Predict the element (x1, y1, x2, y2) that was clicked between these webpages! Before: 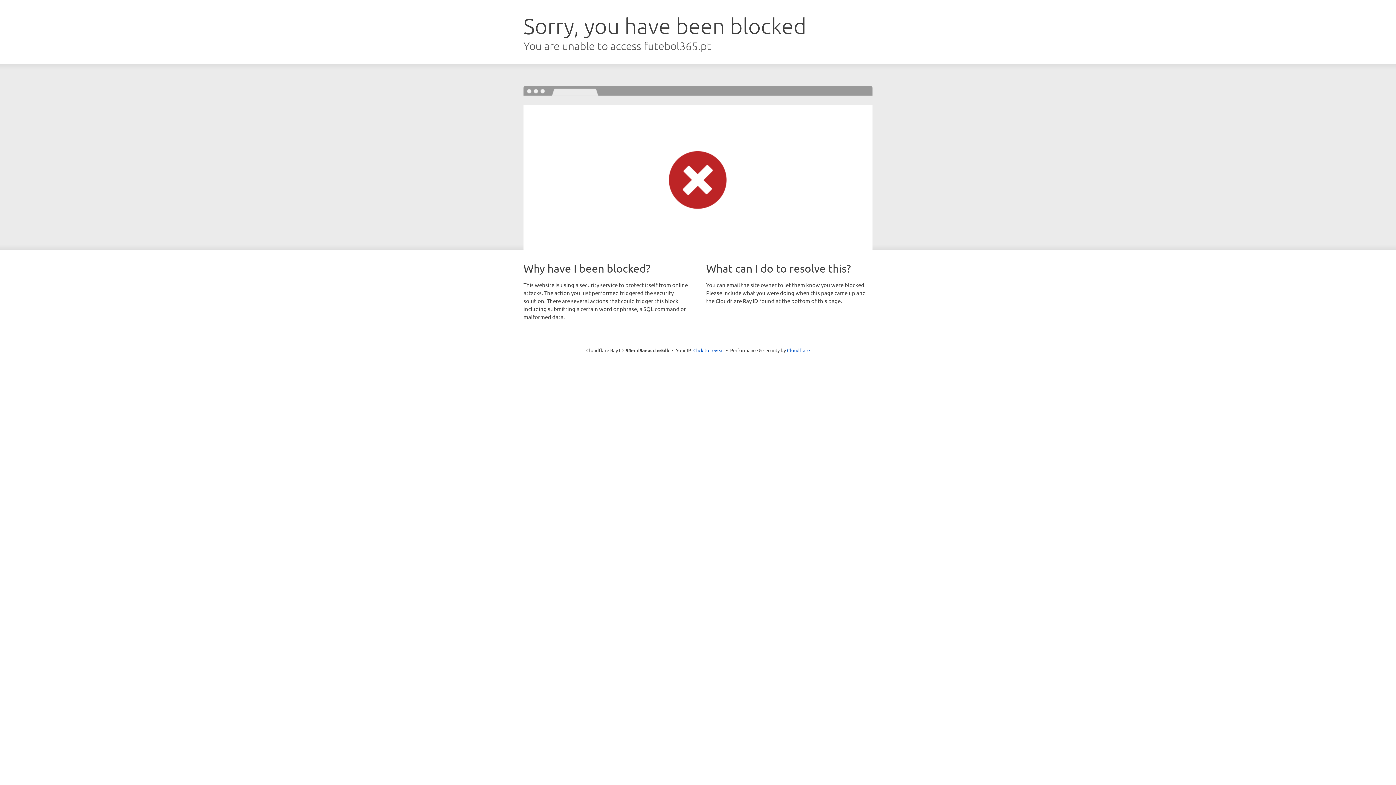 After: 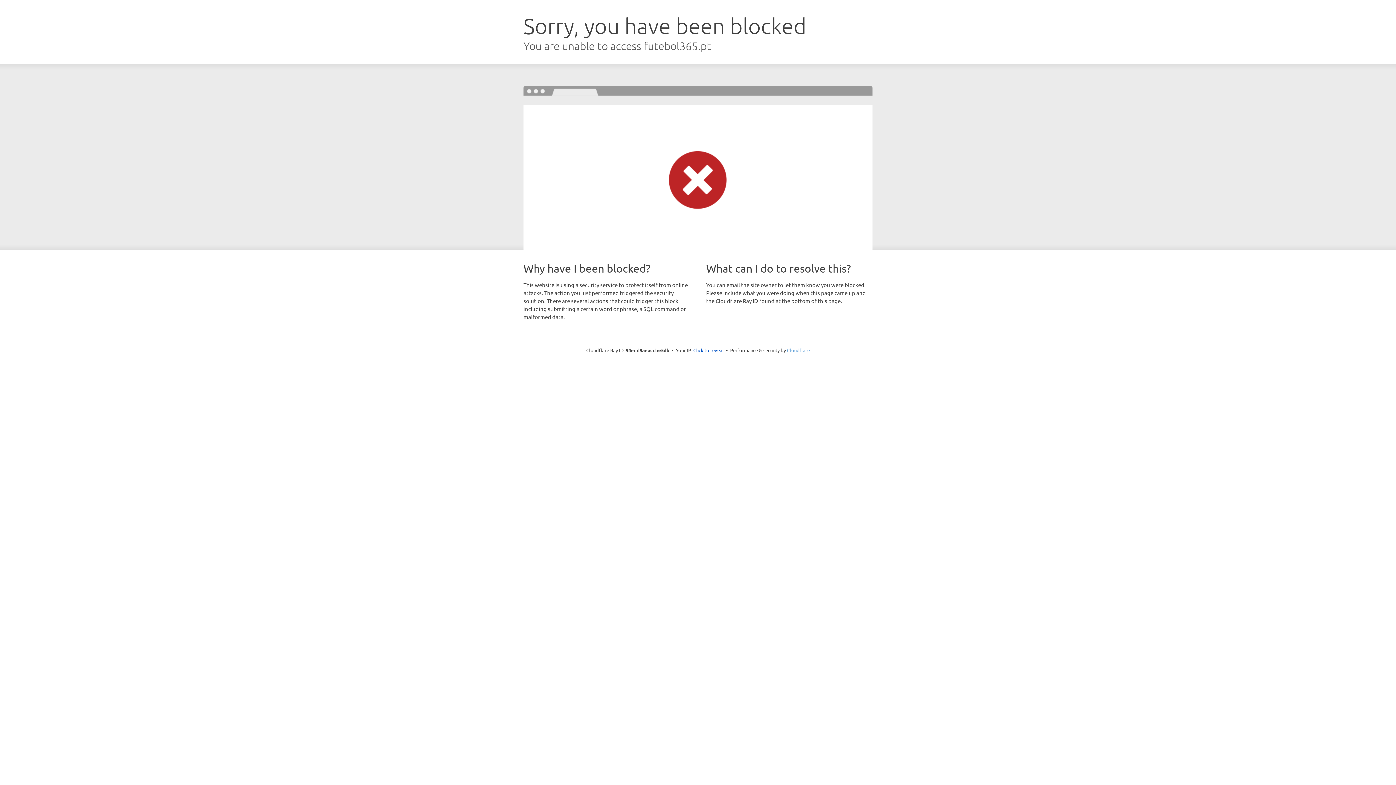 Action: bbox: (787, 347, 810, 353) label: Cloudflare